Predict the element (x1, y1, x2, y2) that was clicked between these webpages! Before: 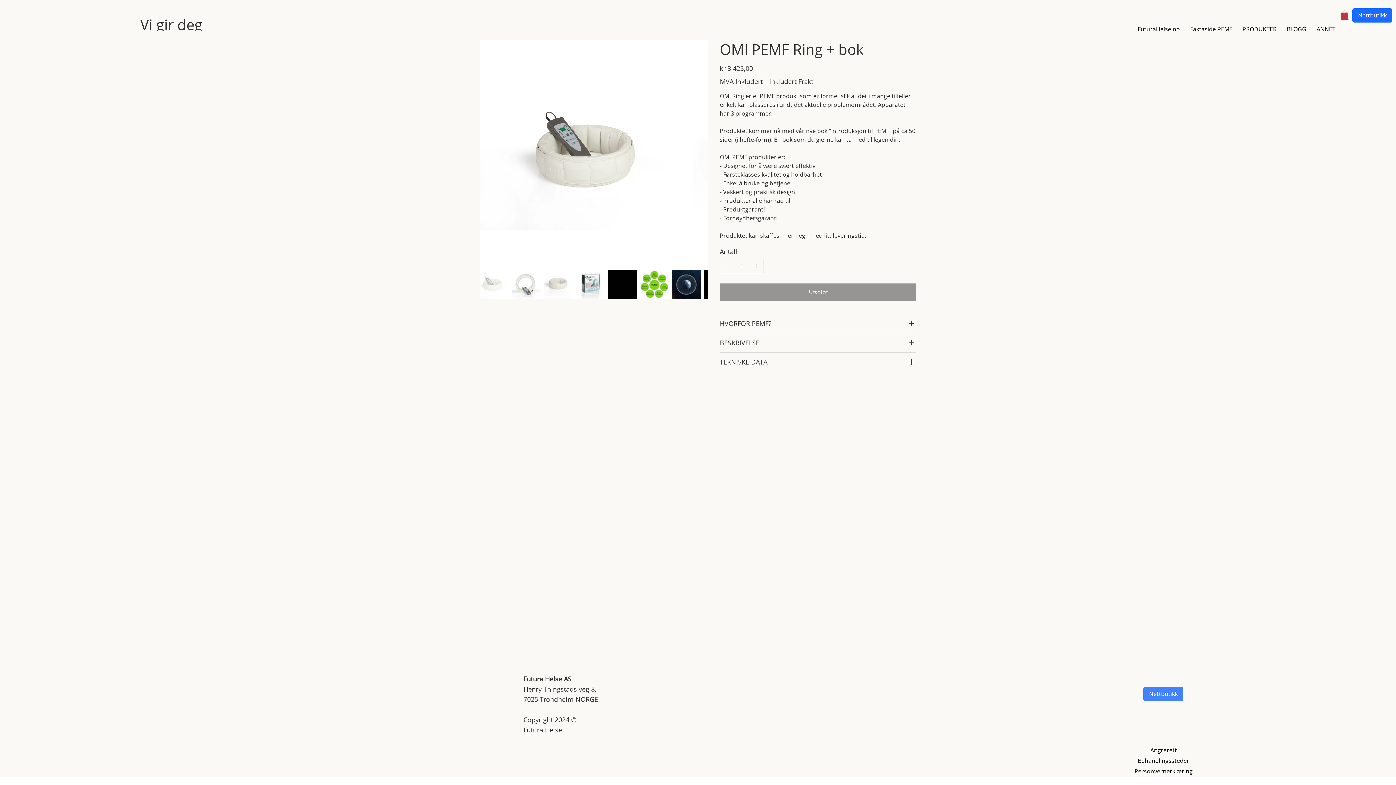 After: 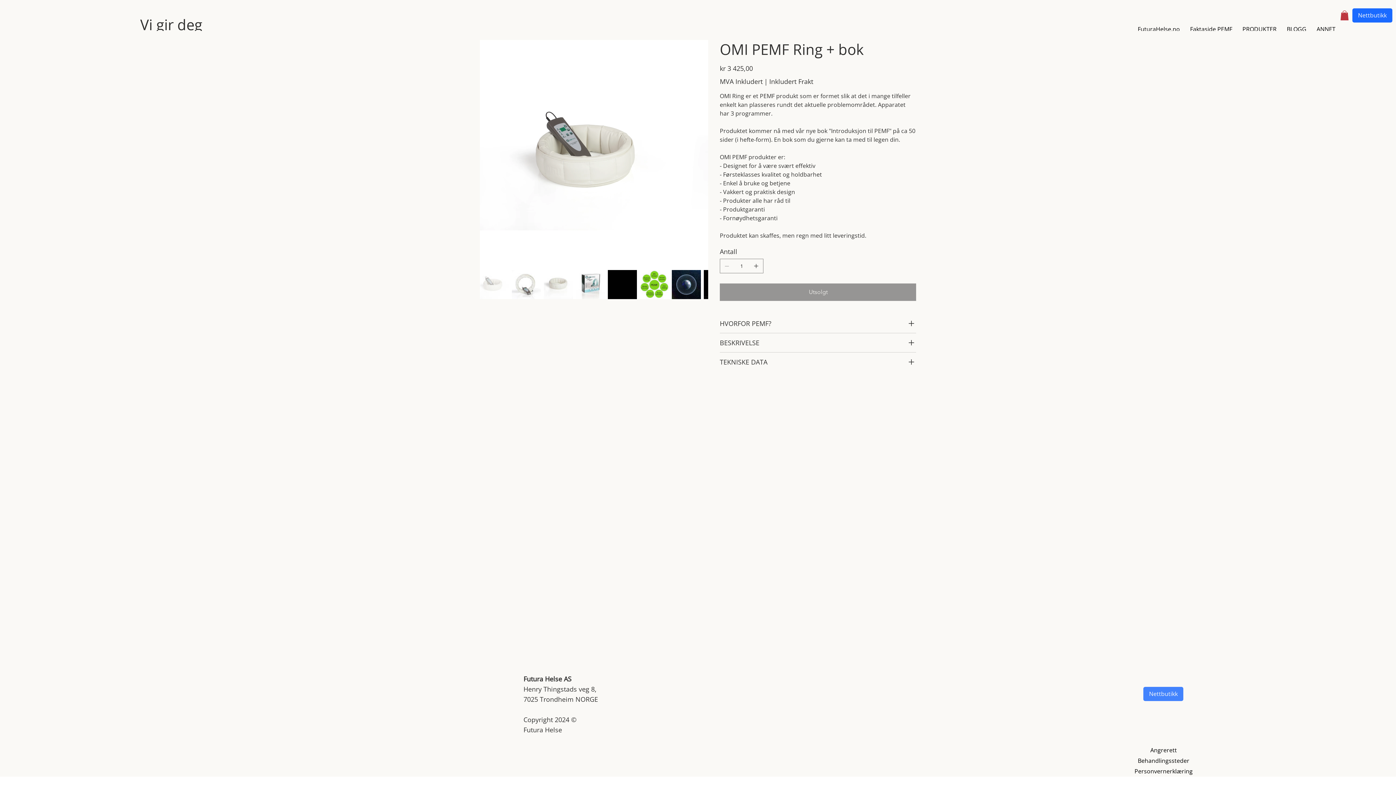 Action: bbox: (1340, 10, 1349, 20)